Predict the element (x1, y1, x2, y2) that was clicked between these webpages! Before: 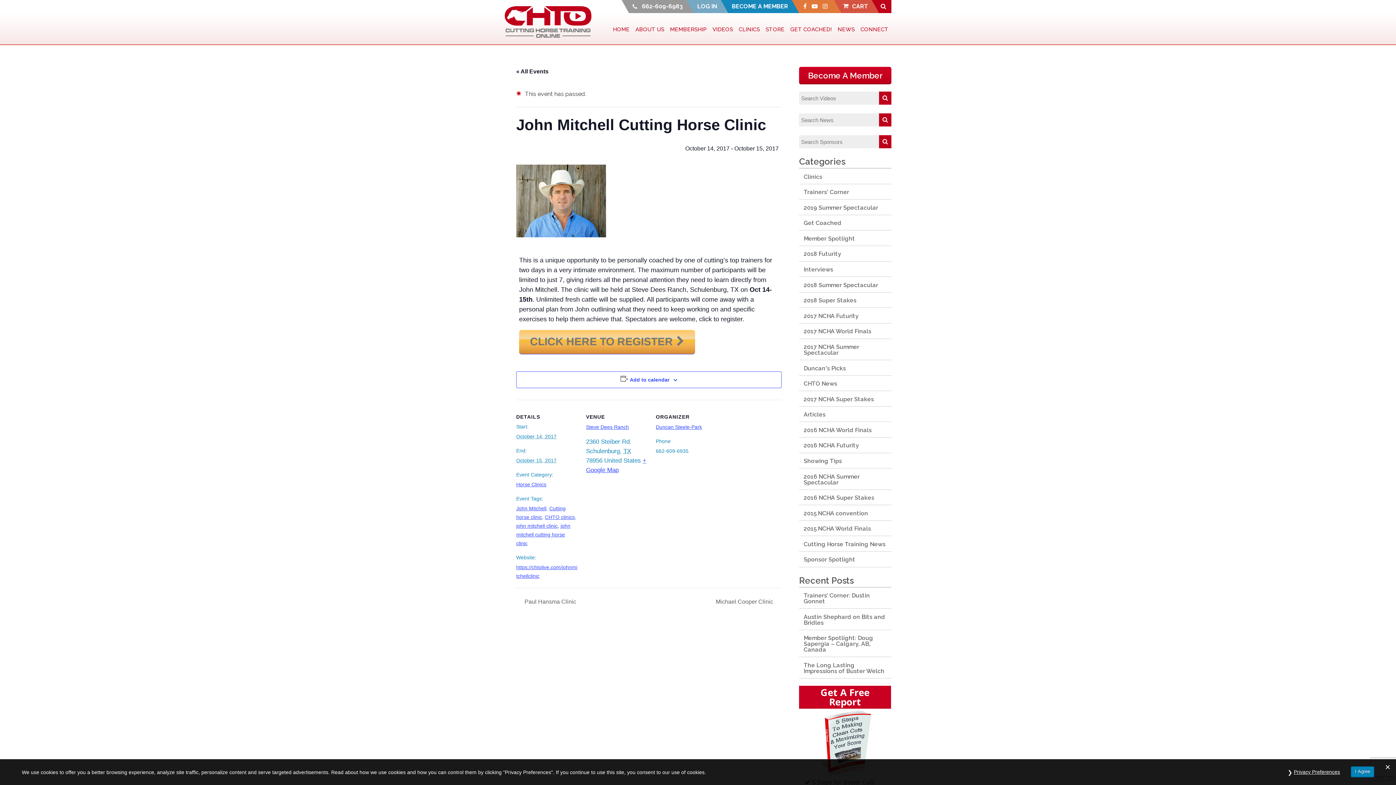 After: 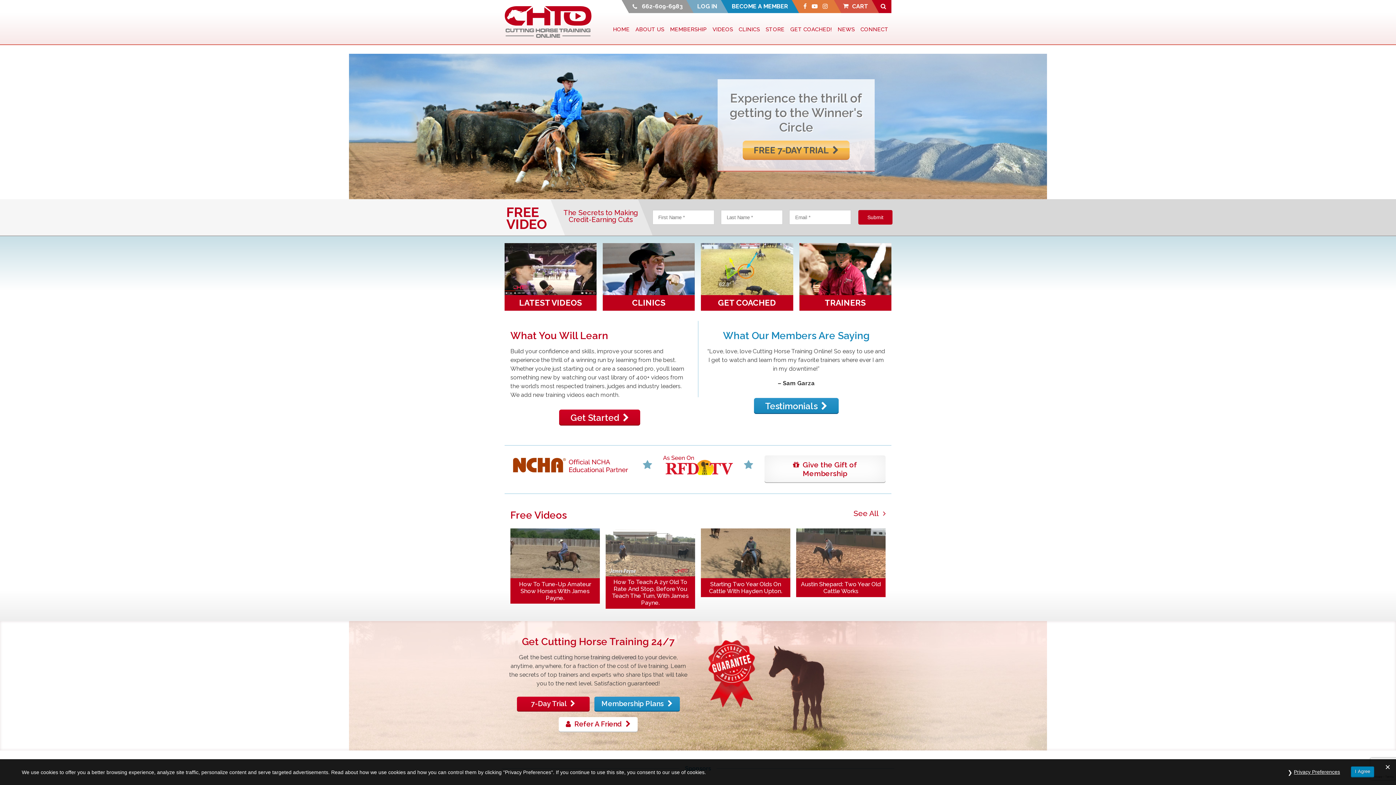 Action: bbox: (610, 20, 632, 38) label: HOME